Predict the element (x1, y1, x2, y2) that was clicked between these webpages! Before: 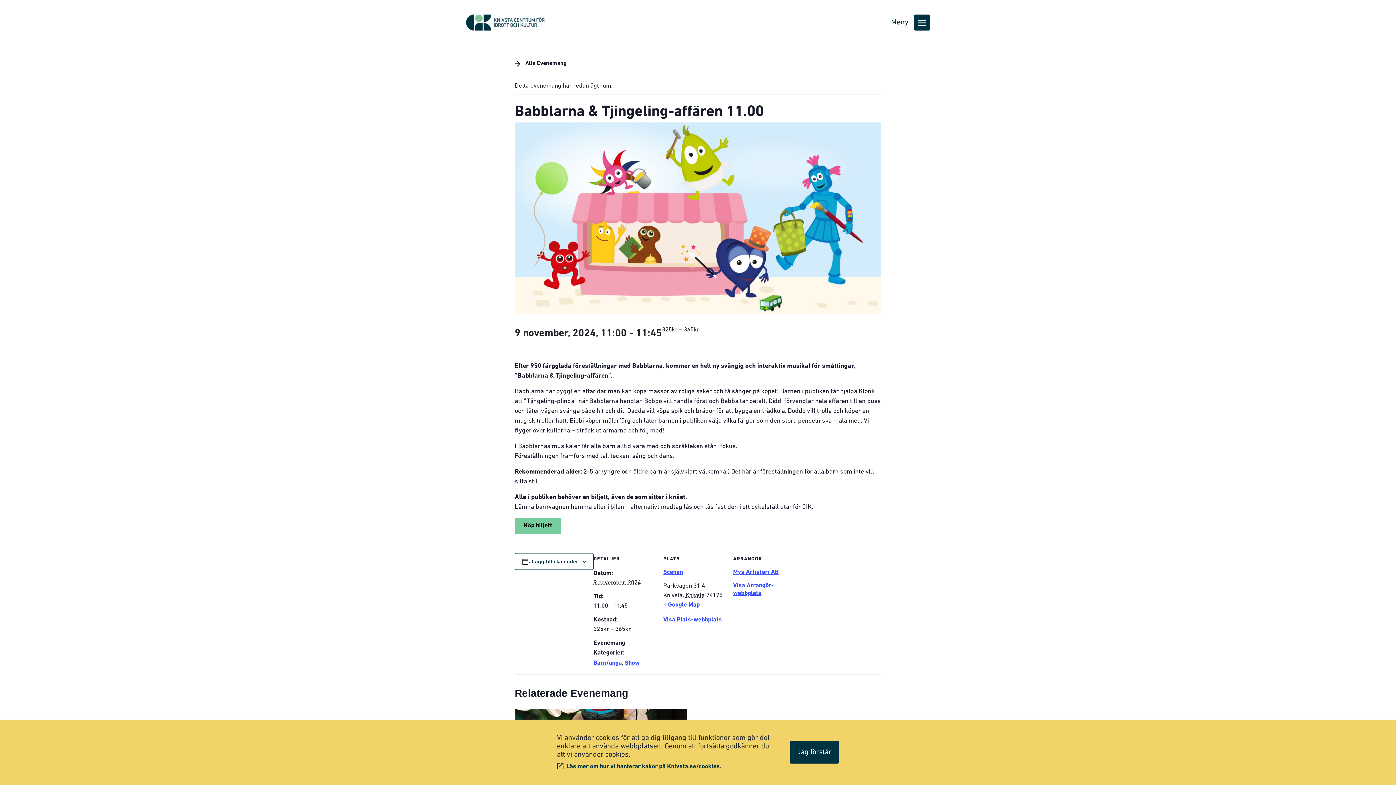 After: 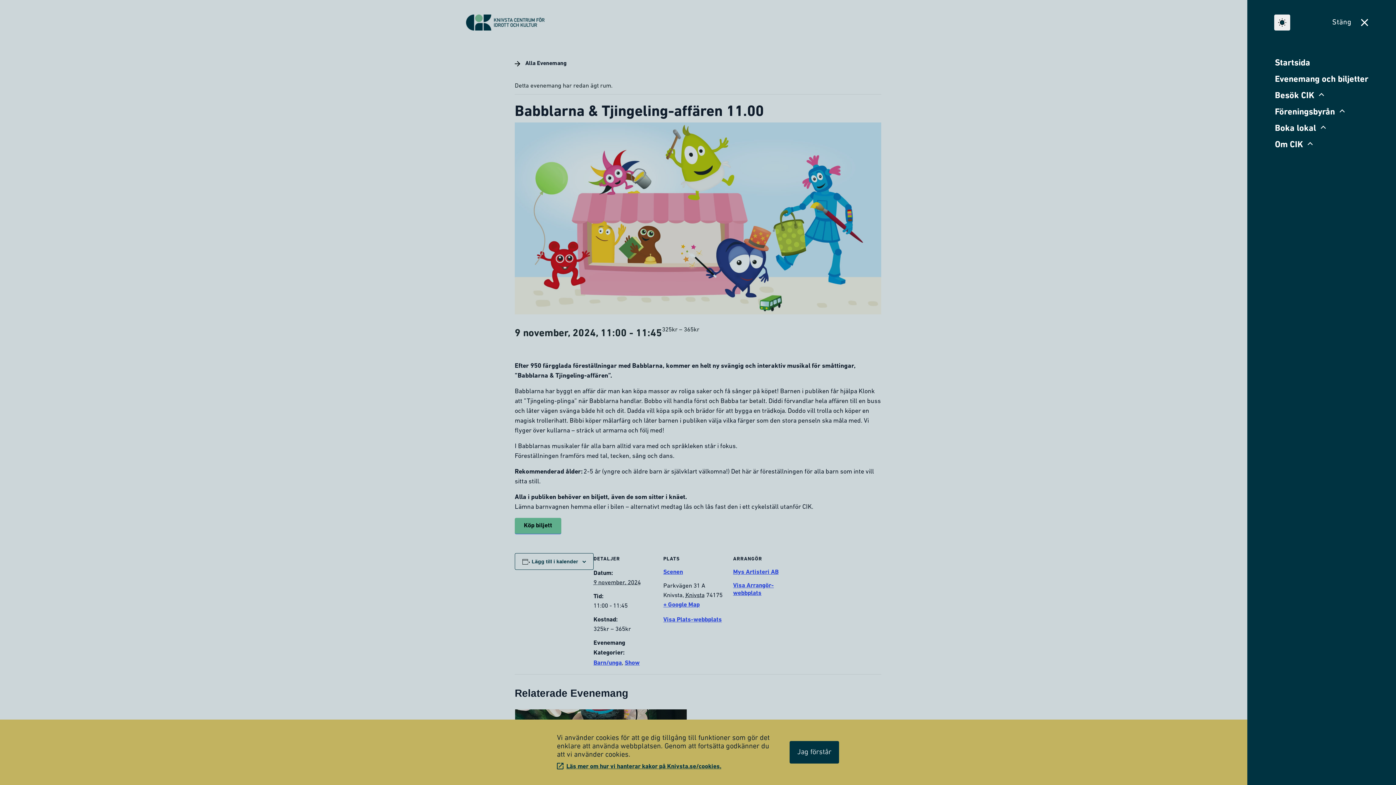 Action: bbox: (914, 14, 930, 30) label: Öppna huvudmenyn